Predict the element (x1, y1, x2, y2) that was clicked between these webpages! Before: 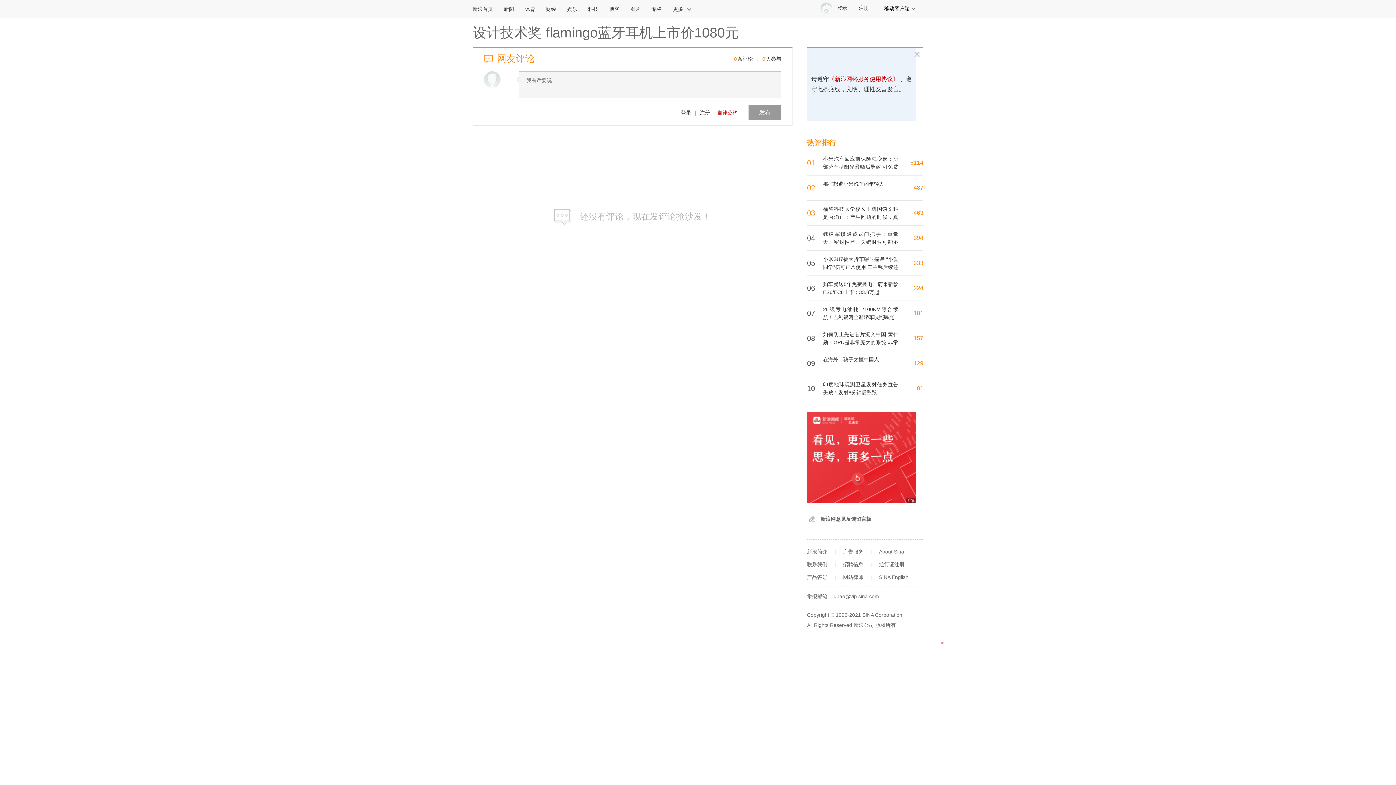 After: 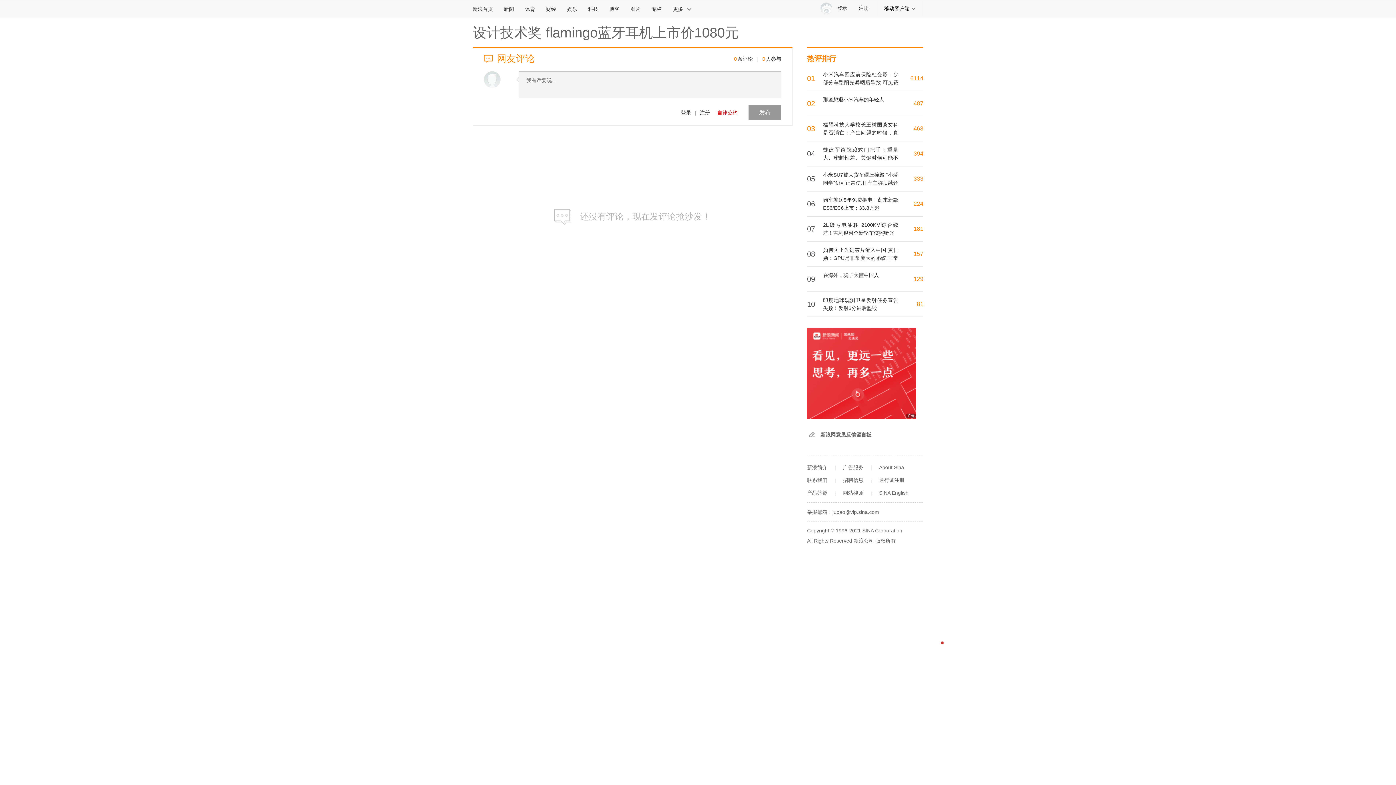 Action: bbox: (879, 574, 908, 580) label: SINA English